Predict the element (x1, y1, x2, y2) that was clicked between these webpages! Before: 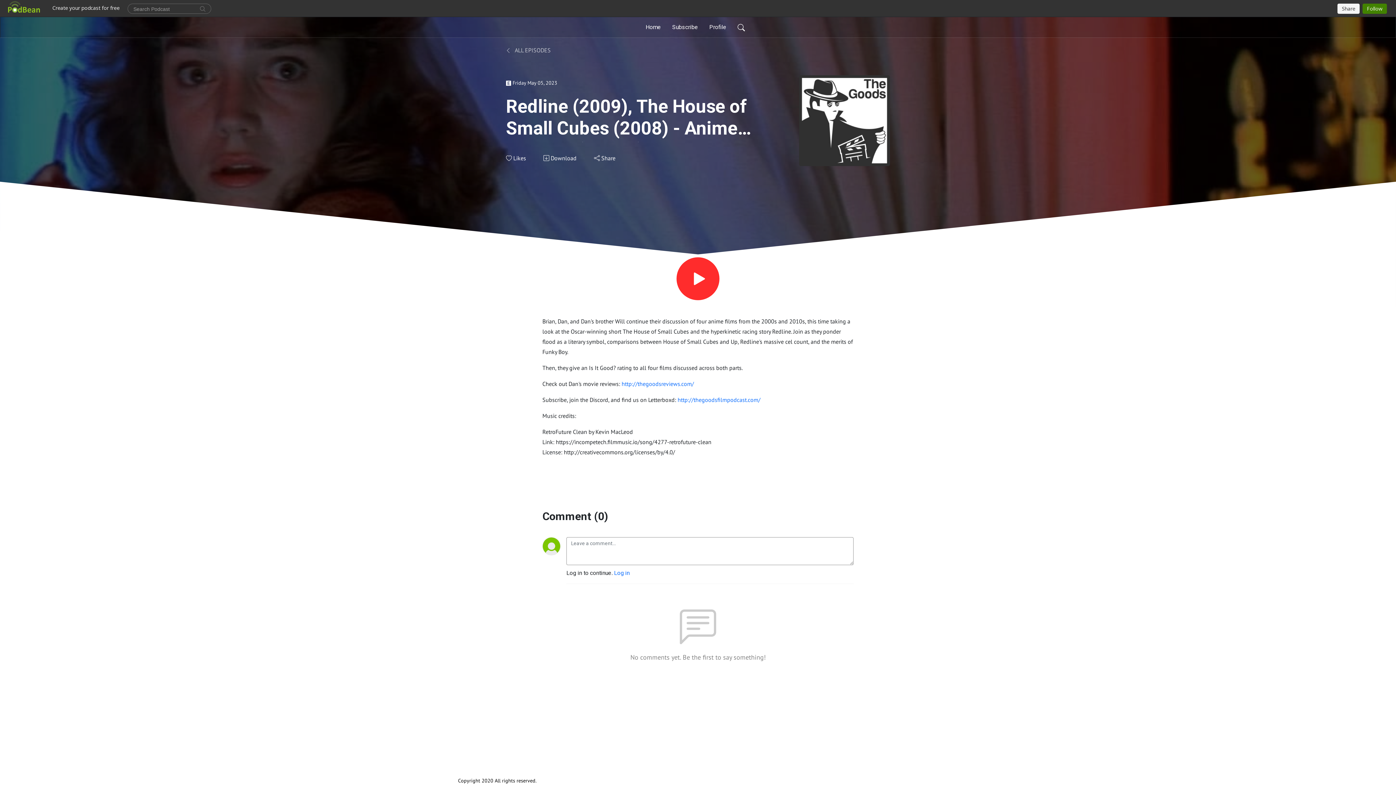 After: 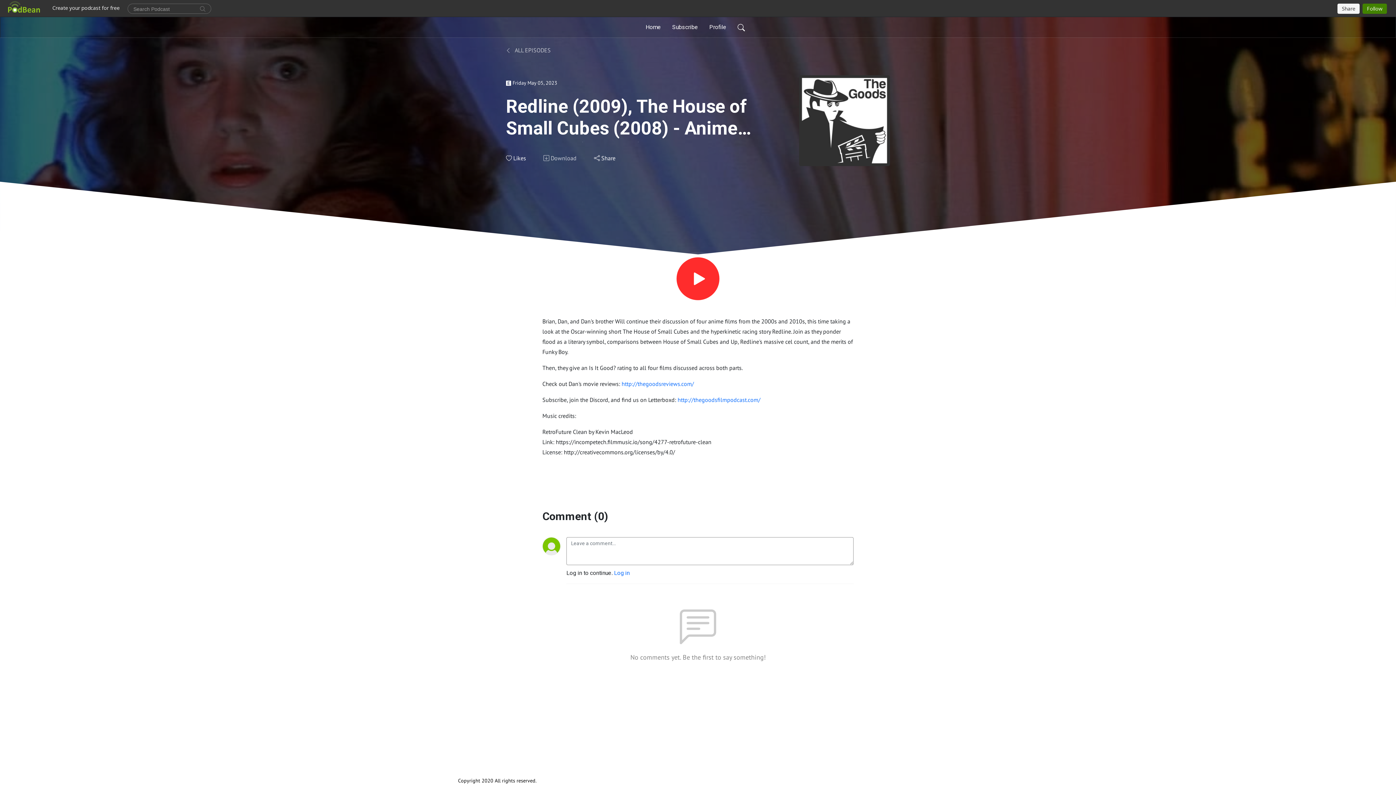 Action: bbox: (542, 153, 577, 162) label: Download